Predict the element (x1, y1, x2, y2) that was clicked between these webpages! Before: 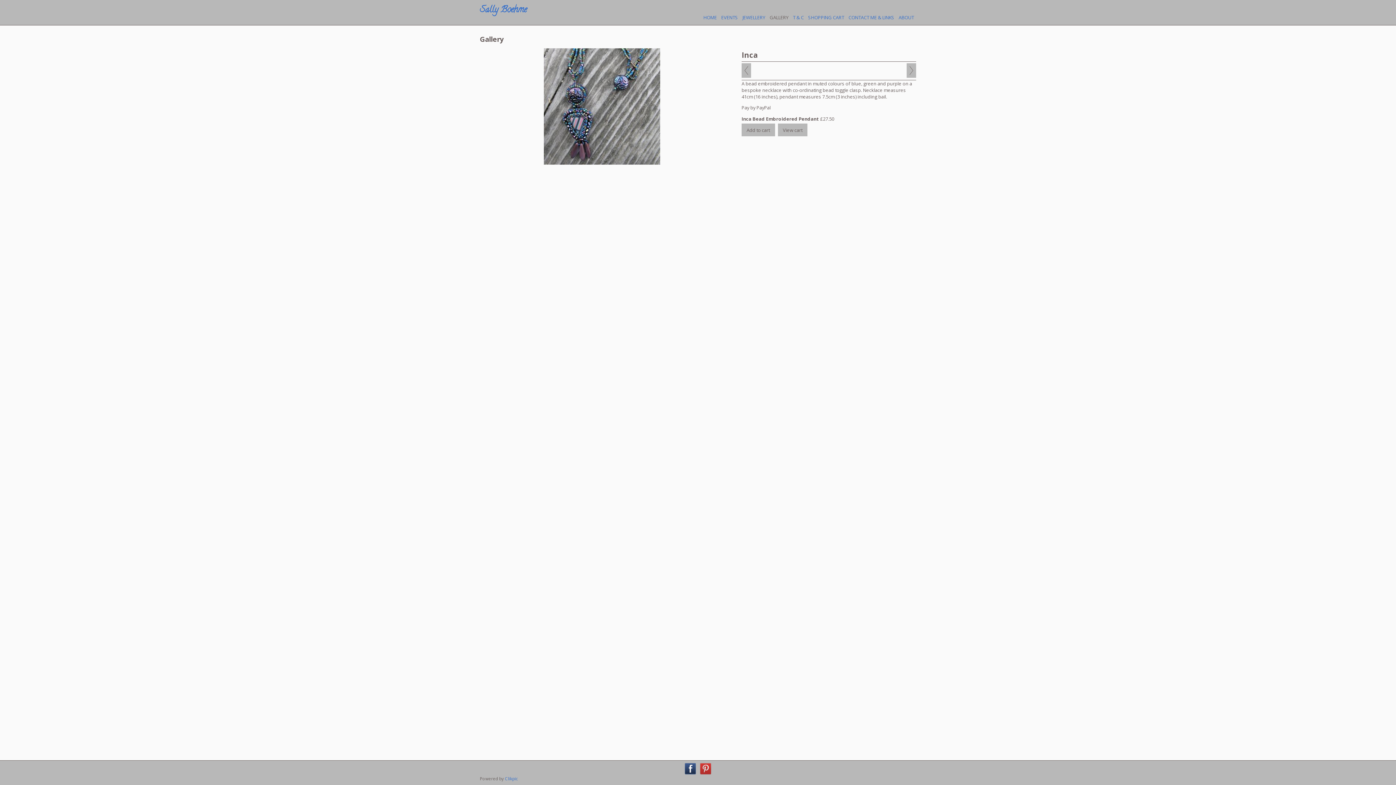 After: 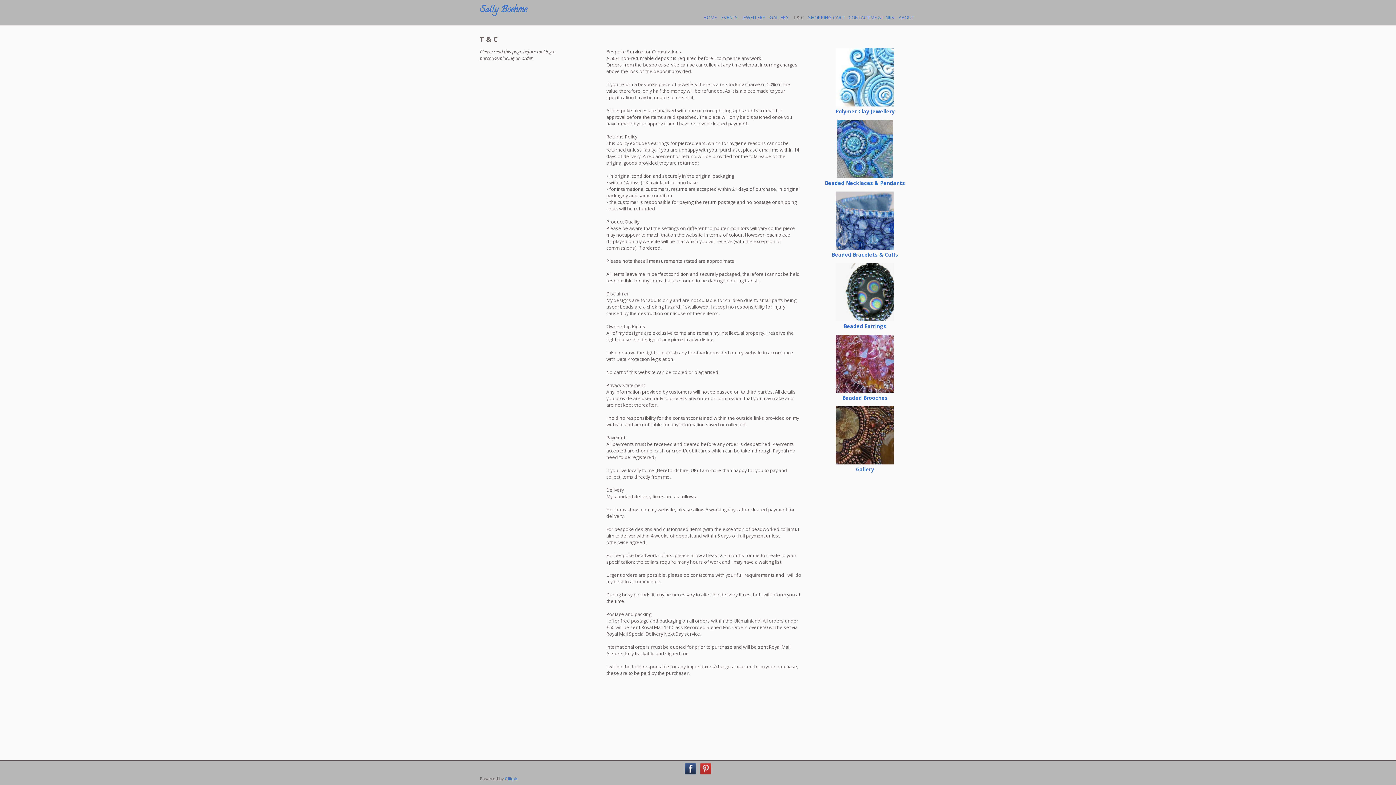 Action: bbox: (790, 12, 806, 22) label: T & C